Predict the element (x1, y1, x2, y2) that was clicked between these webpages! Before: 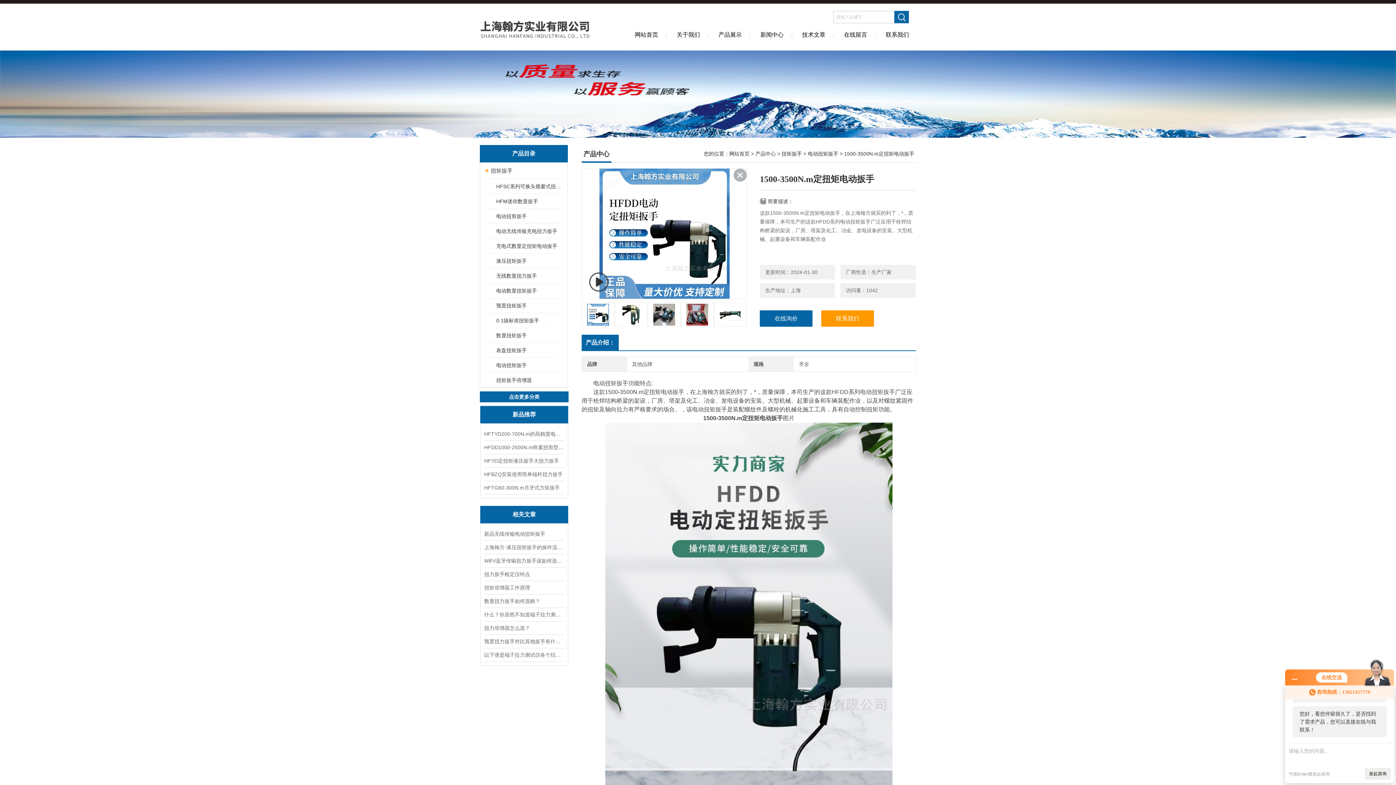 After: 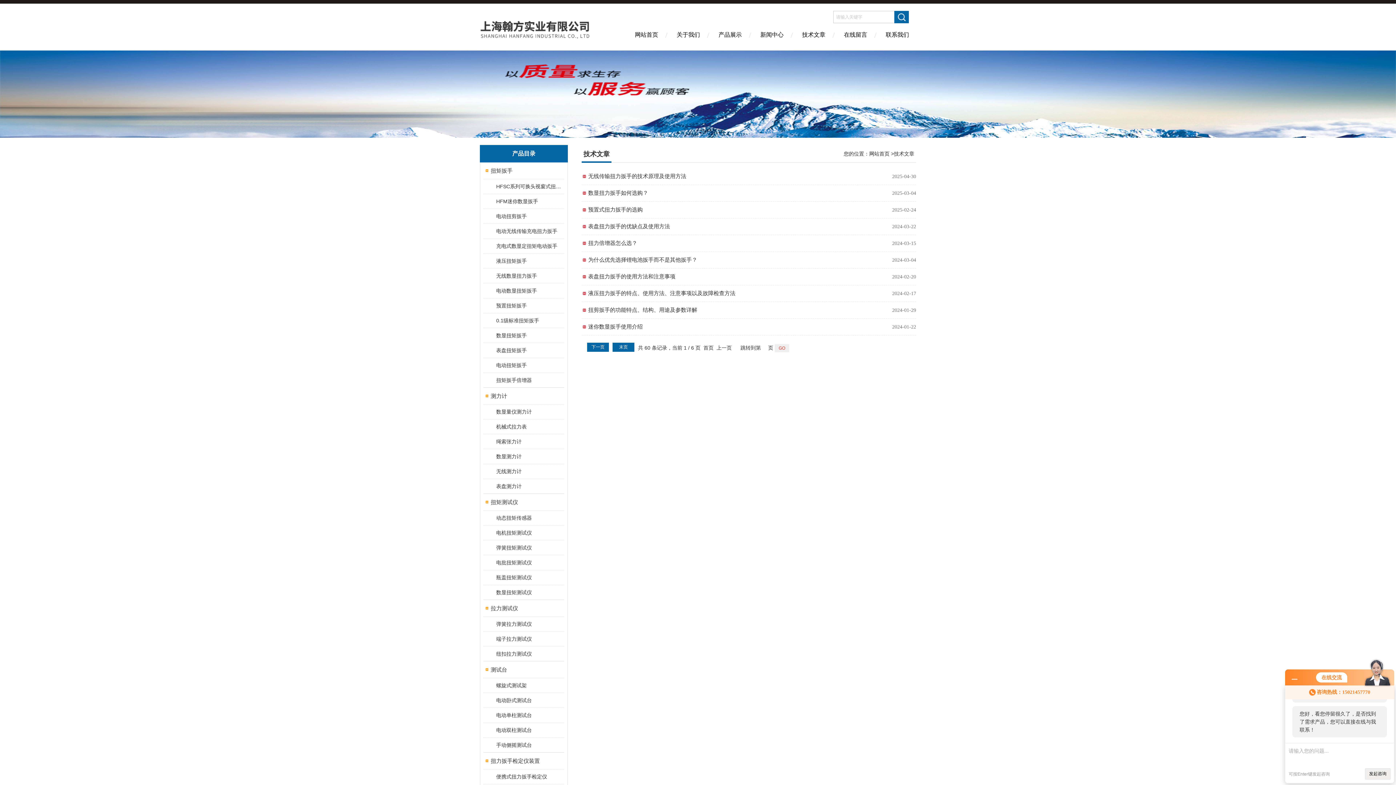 Action: bbox: (480, 506, 568, 523) label: 相关文章